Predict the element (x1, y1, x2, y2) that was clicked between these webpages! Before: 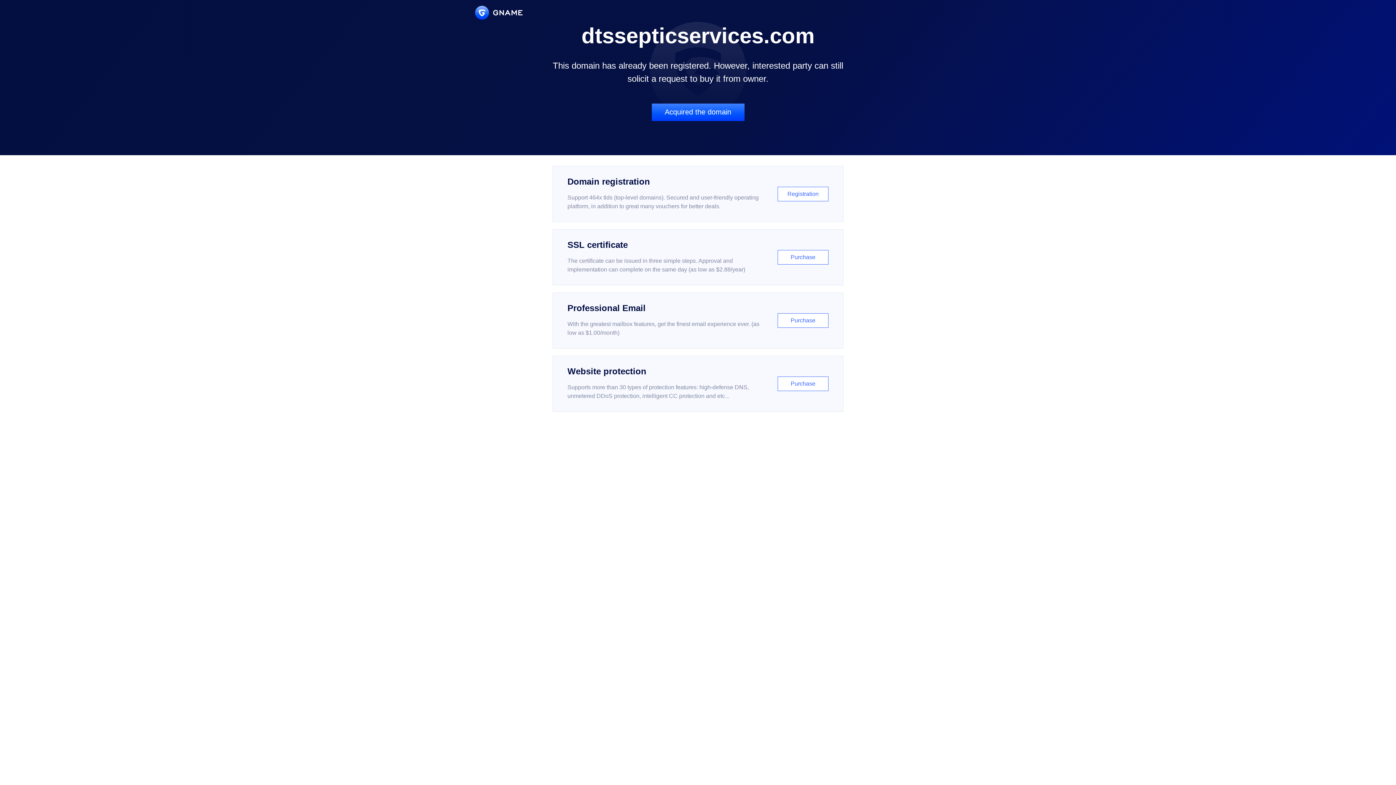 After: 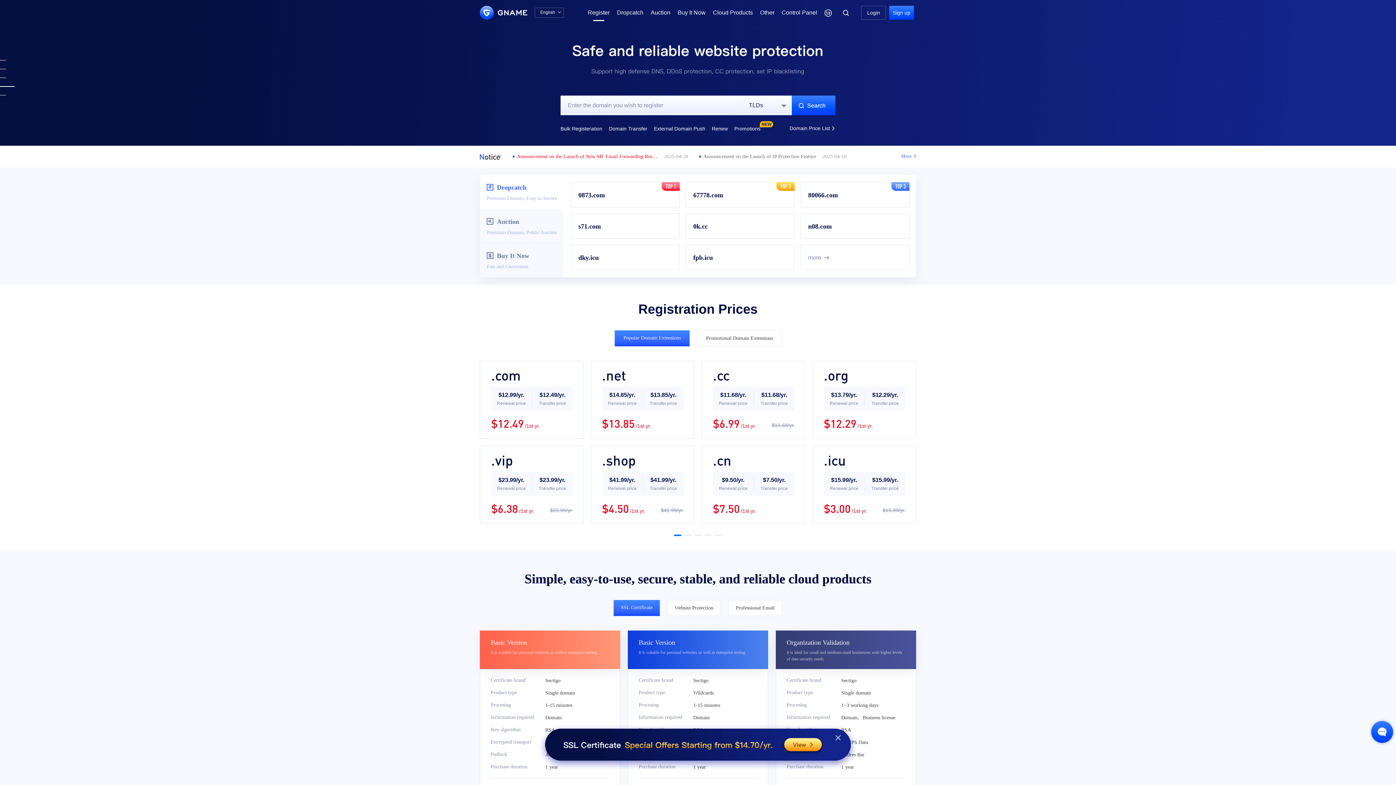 Action: bbox: (552, 166, 843, 222) label: Domain registration

Support 464x tlds (top-level domains). Secured and user-friendly operating platform, in addition to great many vouchers for better deals.

Registration